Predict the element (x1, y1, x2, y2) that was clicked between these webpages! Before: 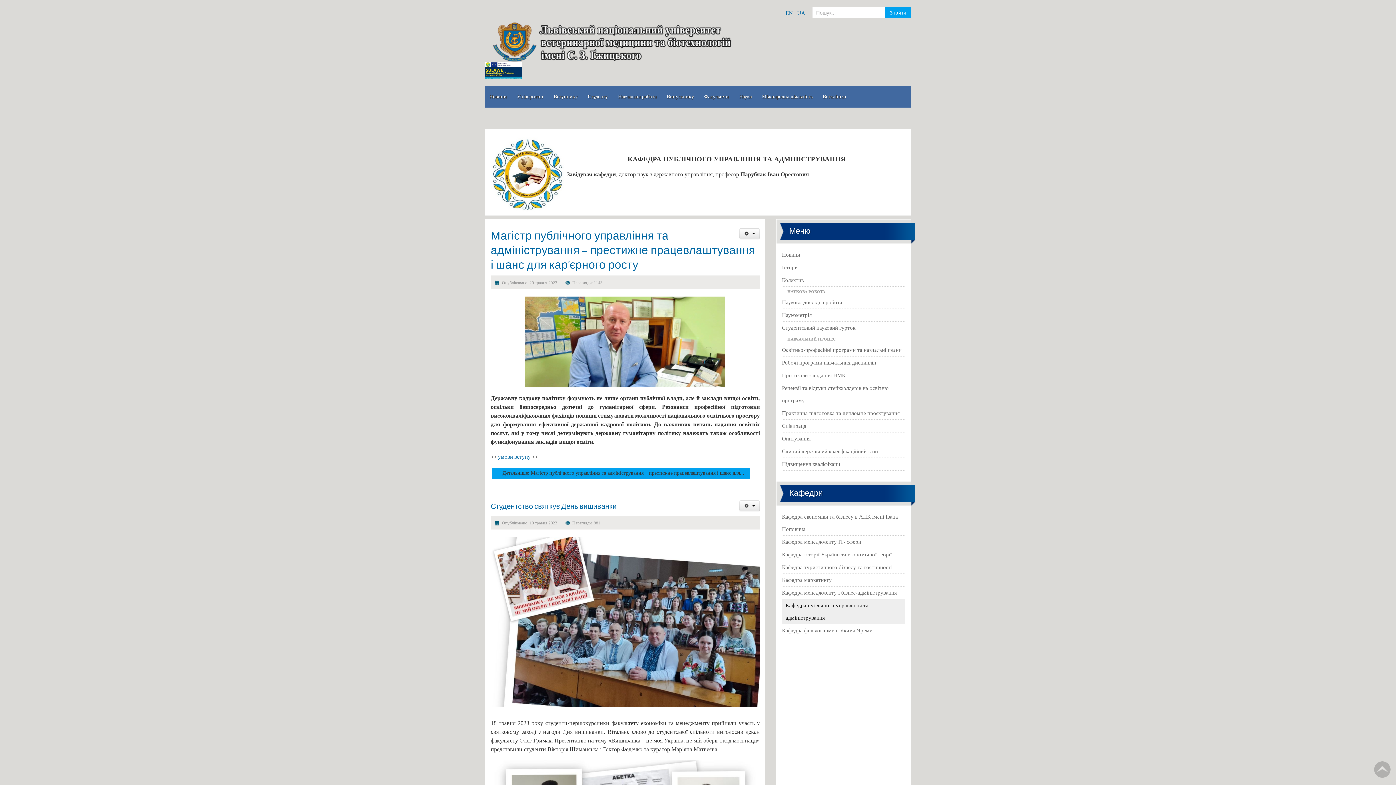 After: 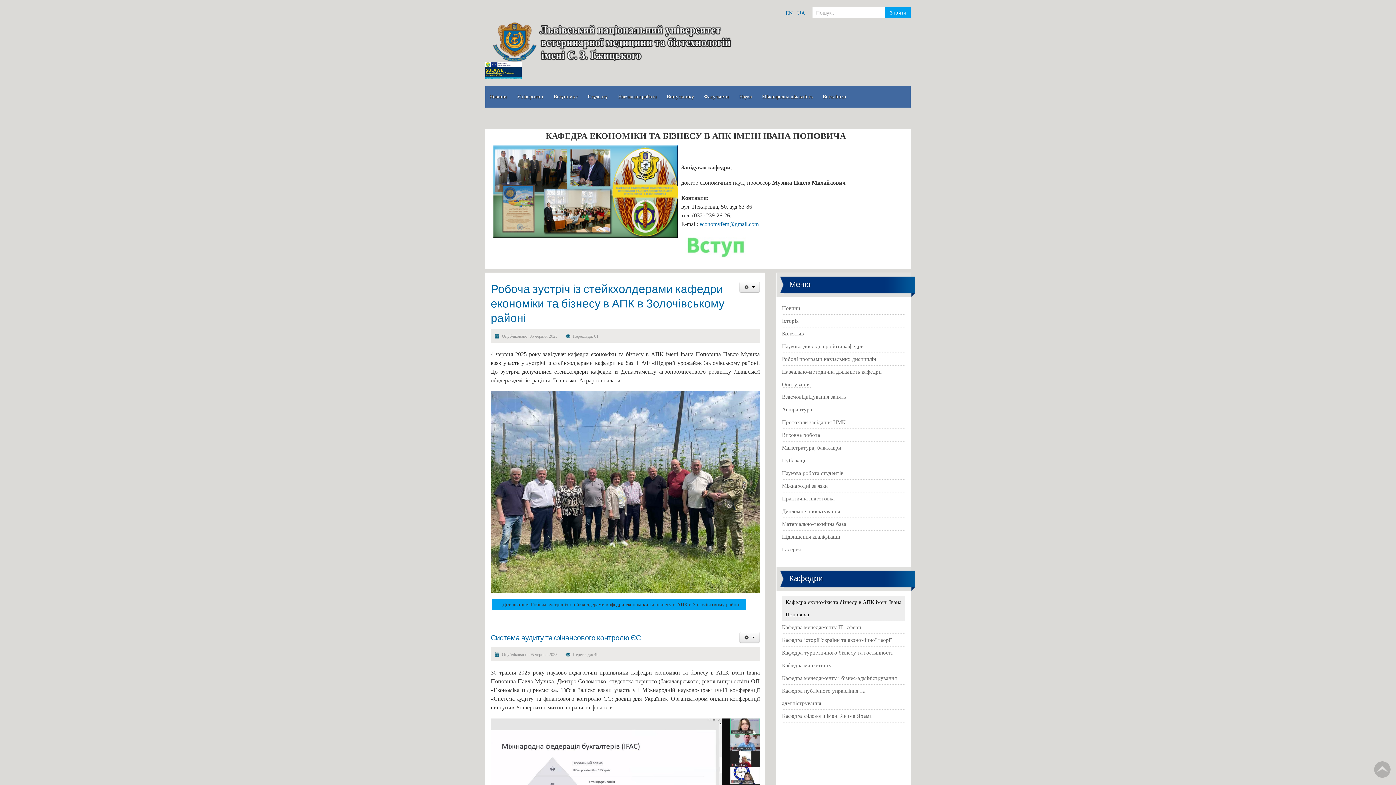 Action: bbox: (782, 510, 905, 536) label: Кафедра економіки та бізнесу в АПК імені Івана Поповича